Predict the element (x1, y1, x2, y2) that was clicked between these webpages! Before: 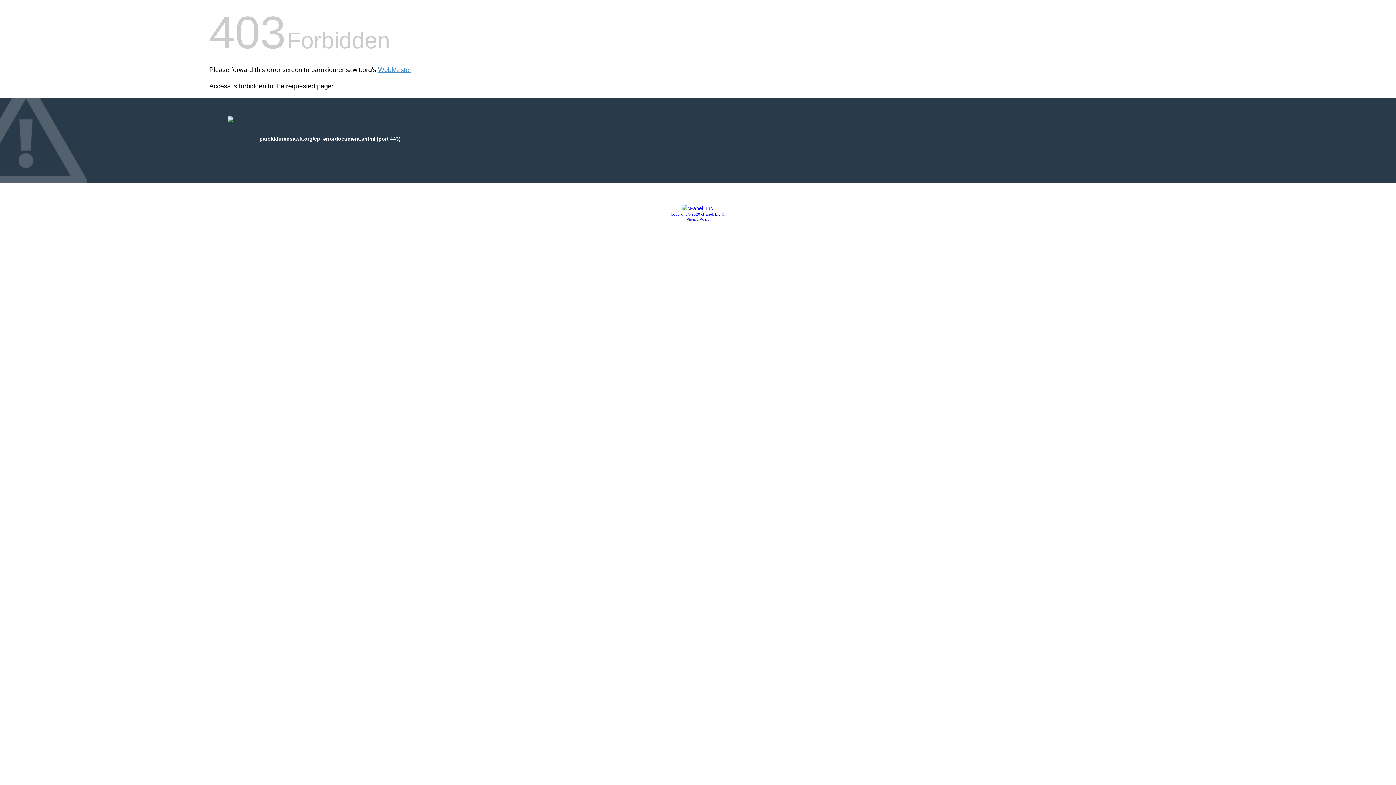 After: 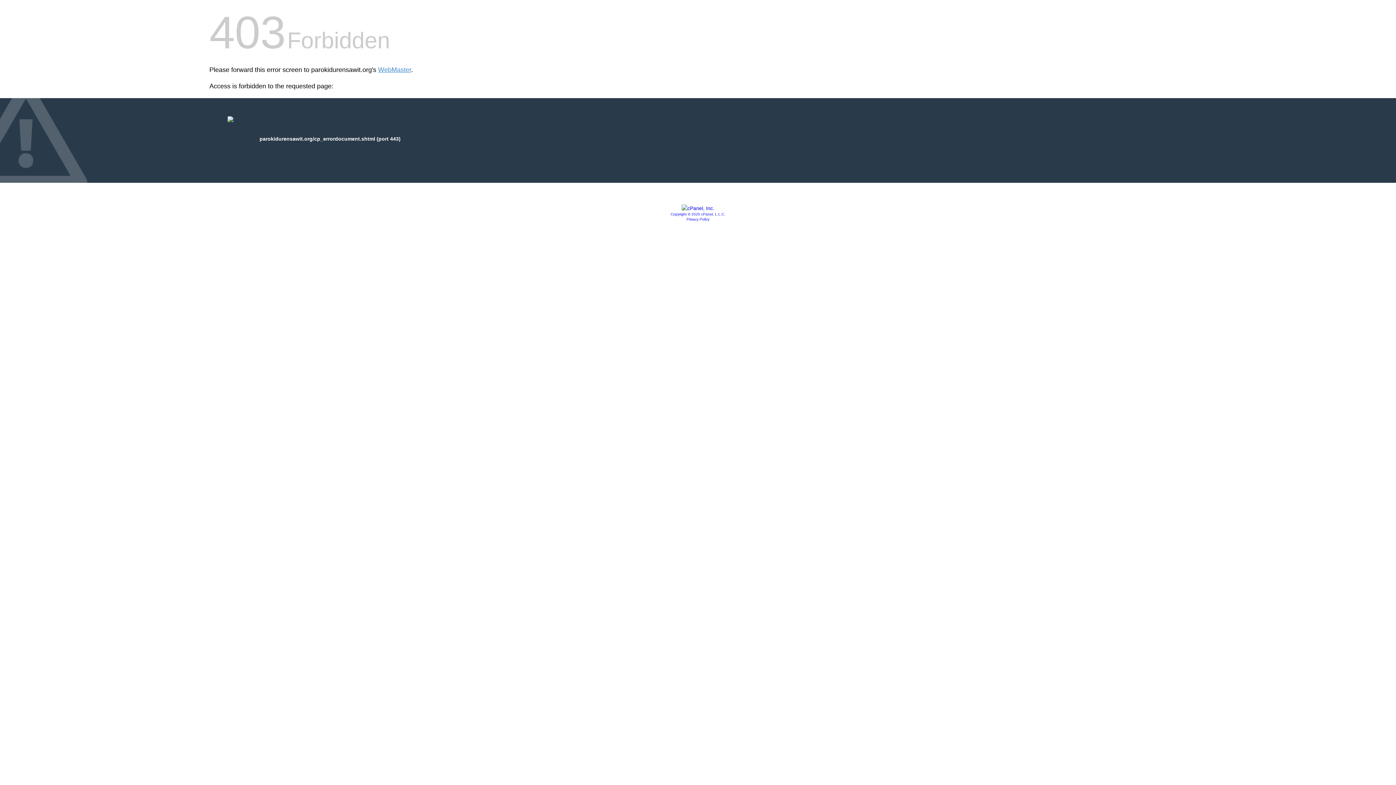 Action: bbox: (681, 205, 714, 211)